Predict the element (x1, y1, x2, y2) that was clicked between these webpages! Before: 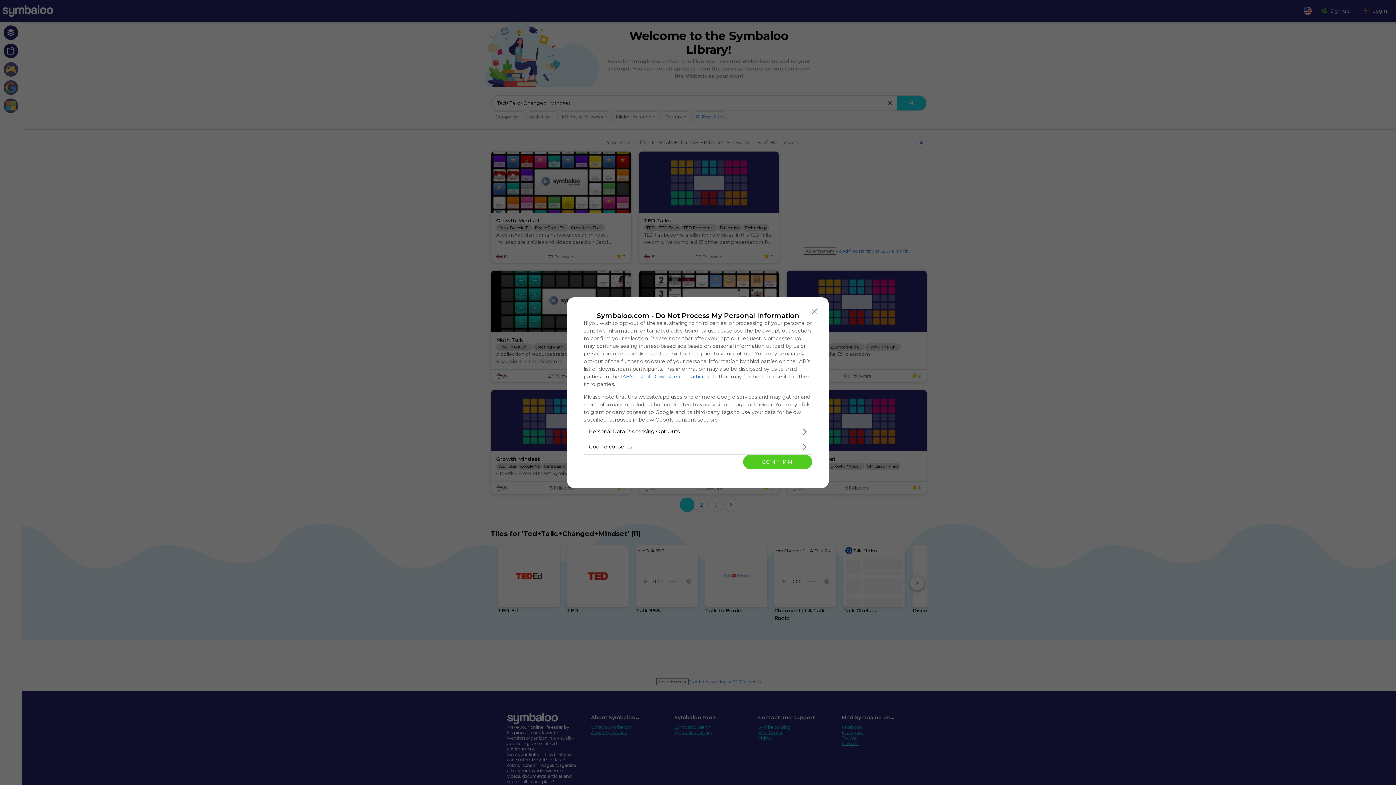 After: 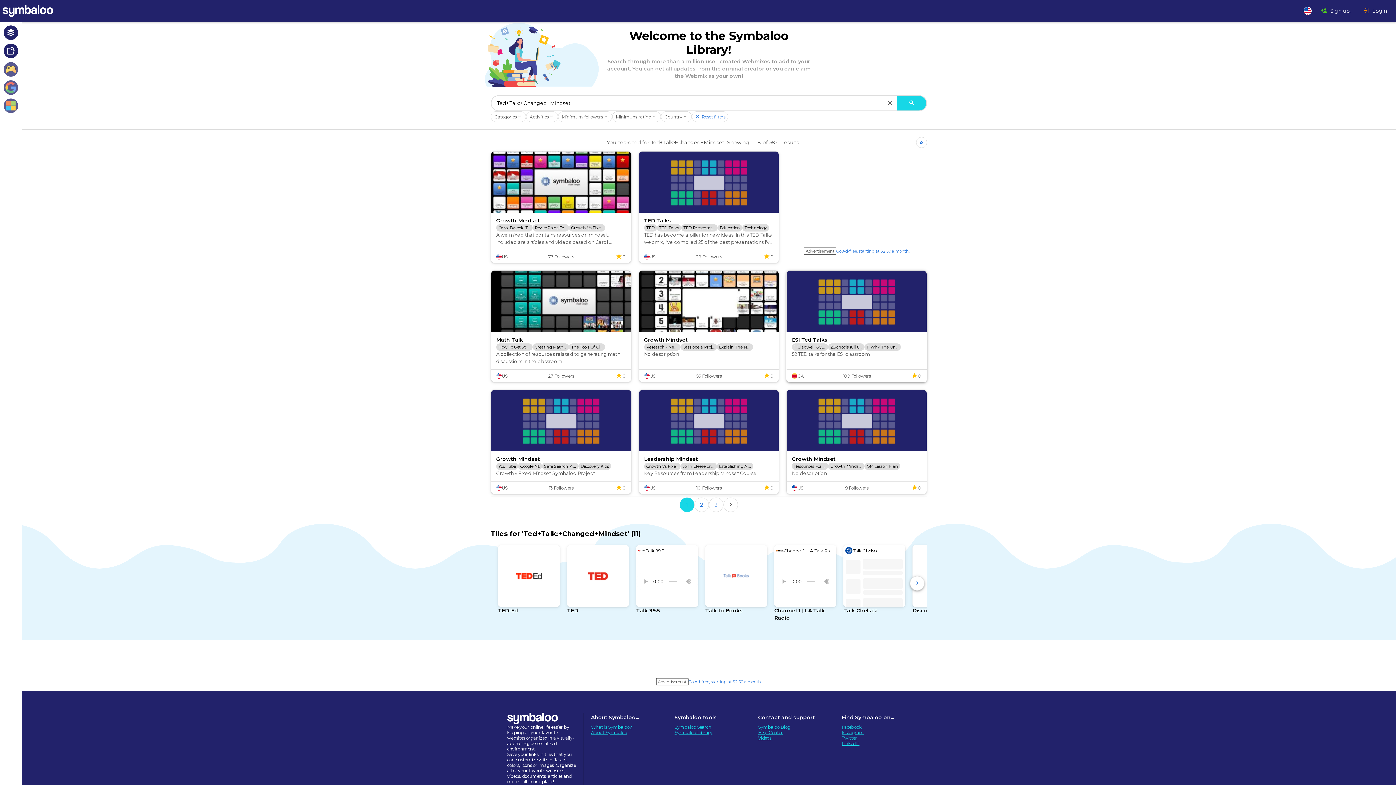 Action: label: Close bbox: (808, 304, 821, 318)